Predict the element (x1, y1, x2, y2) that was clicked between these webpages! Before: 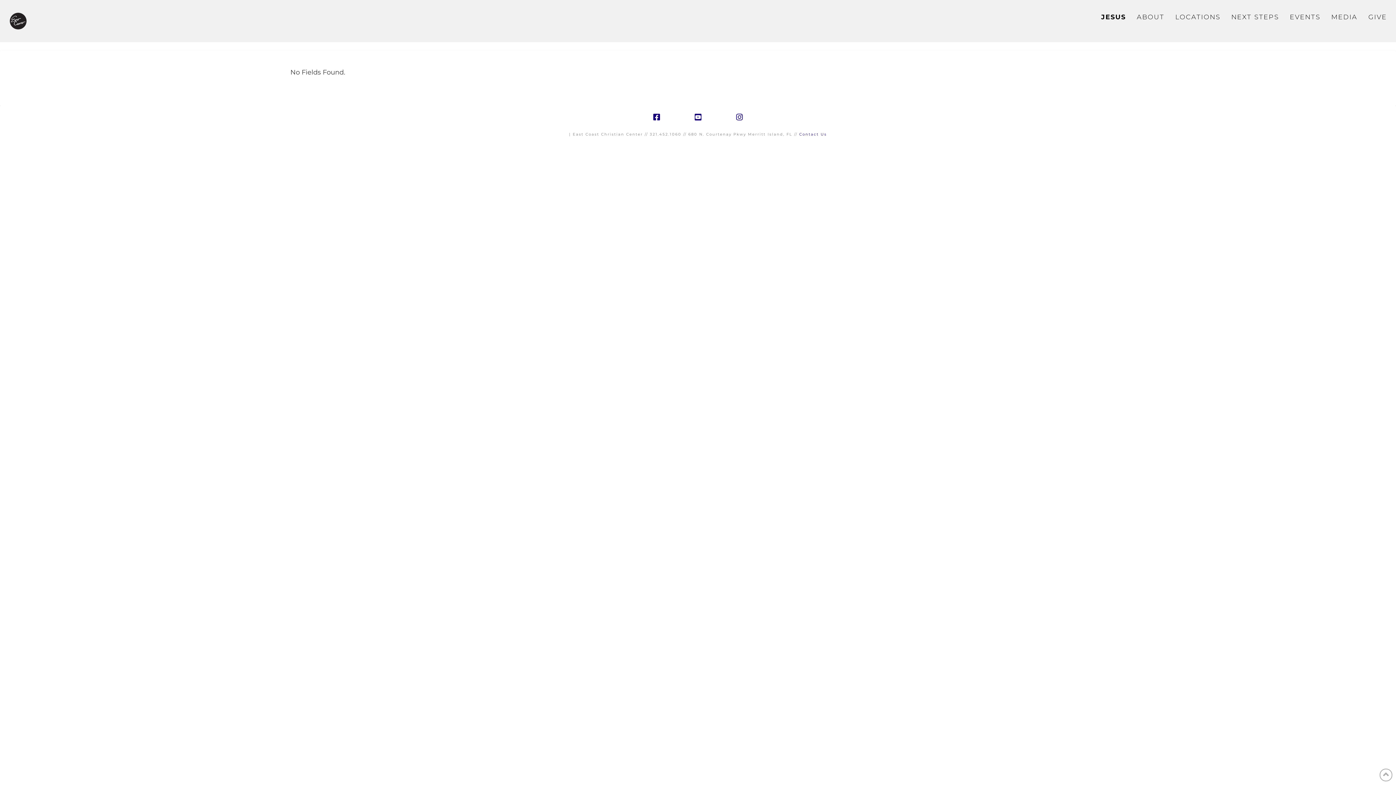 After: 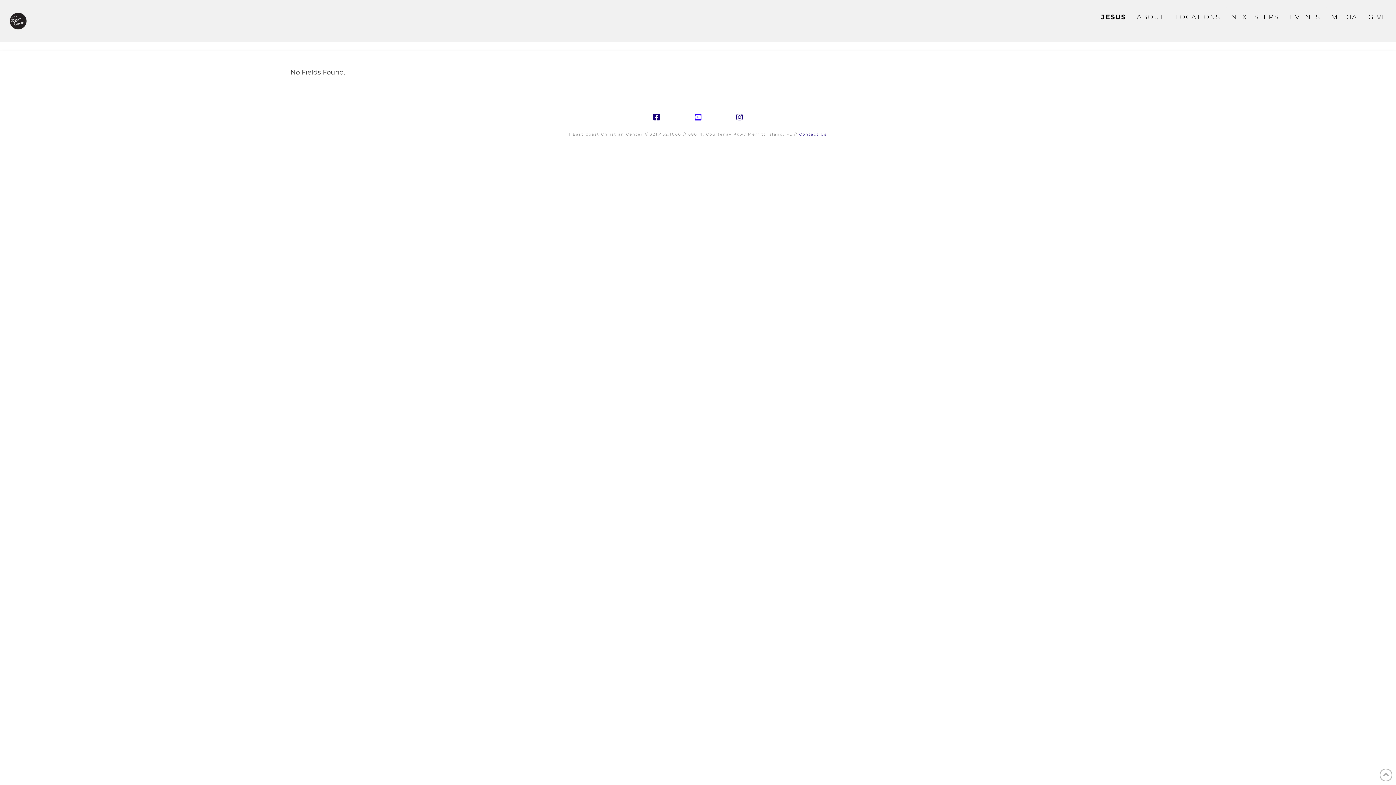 Action: bbox: (694, 113, 701, 121)